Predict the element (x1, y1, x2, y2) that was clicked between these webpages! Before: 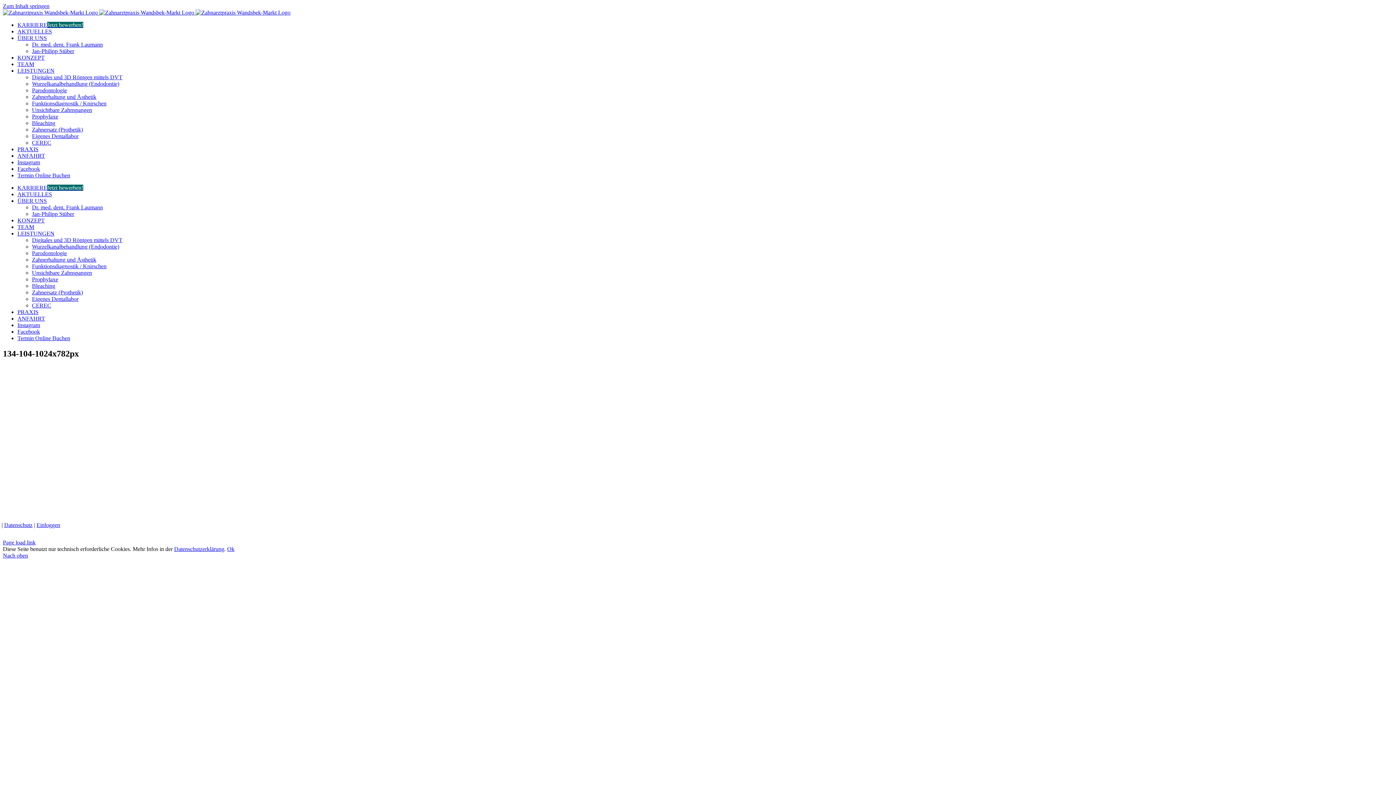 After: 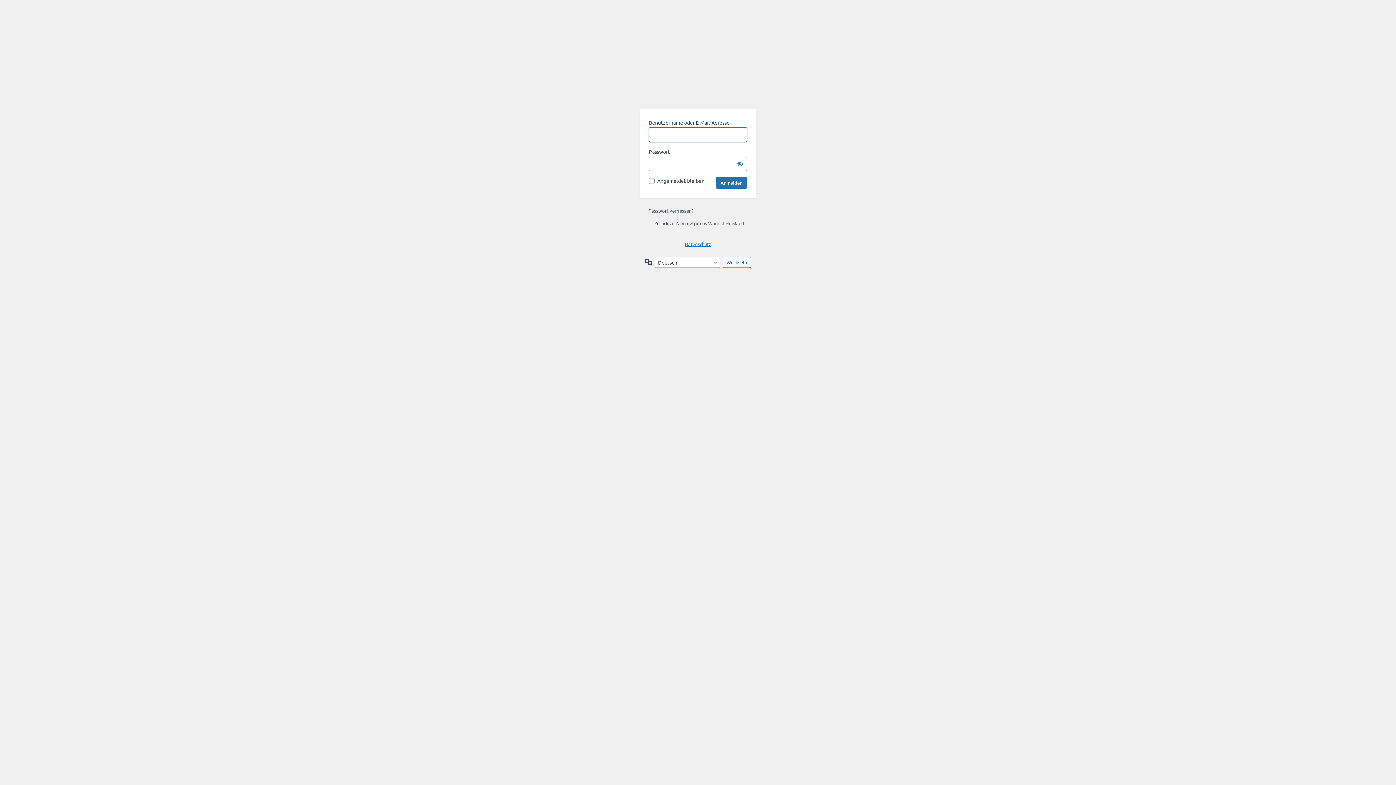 Action: bbox: (36, 522, 60, 528) label: Einloggen